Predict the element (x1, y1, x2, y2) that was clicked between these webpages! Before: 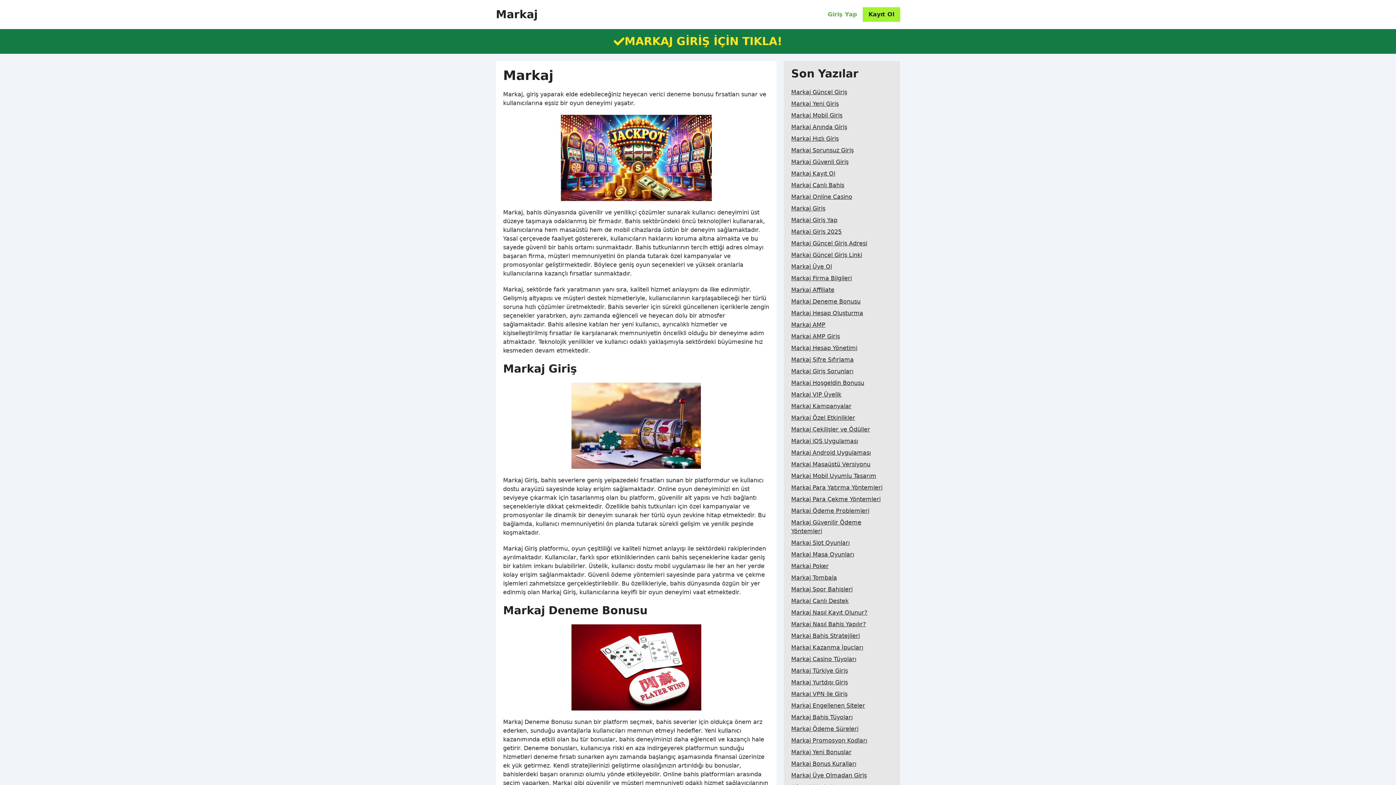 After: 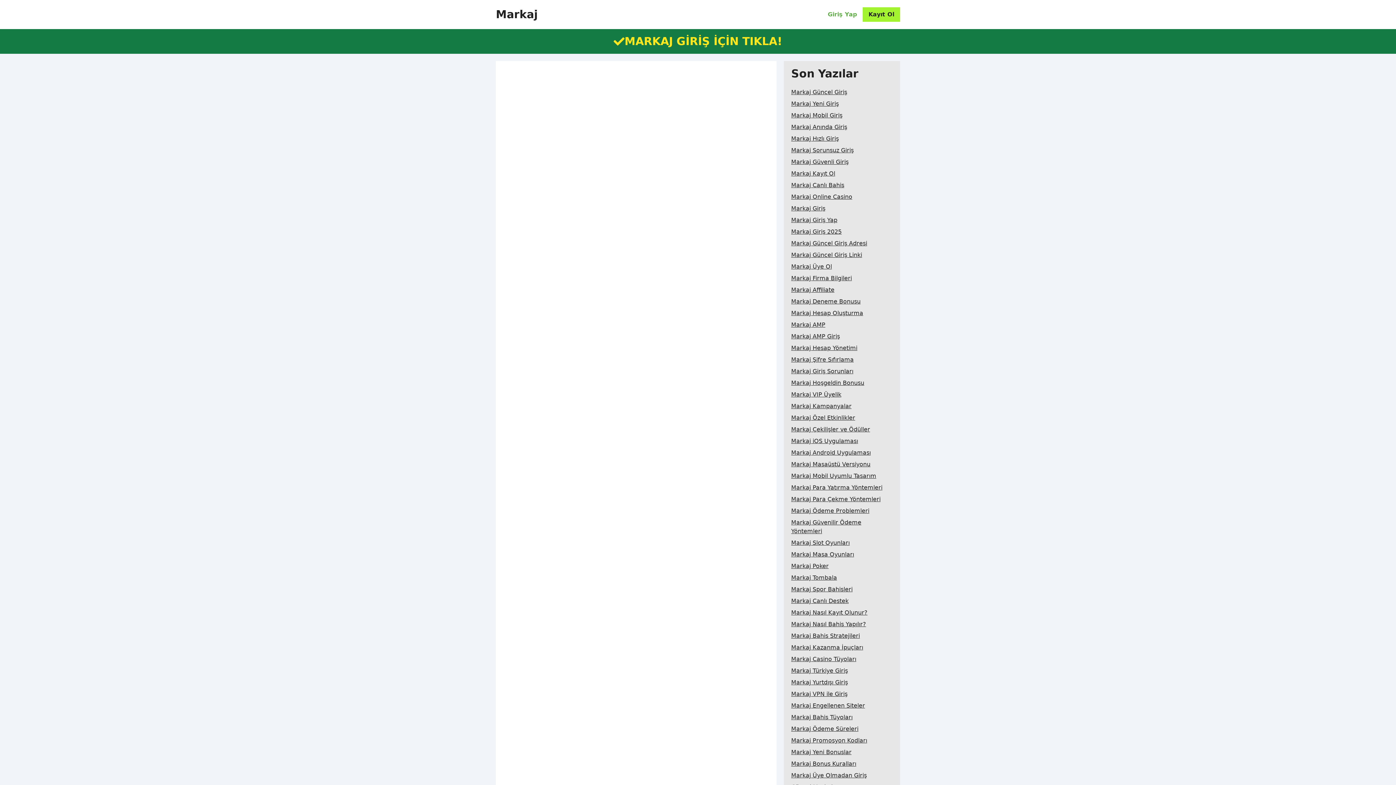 Action: bbox: (791, 746, 851, 758) label: Markaj Yeni Bonuslar